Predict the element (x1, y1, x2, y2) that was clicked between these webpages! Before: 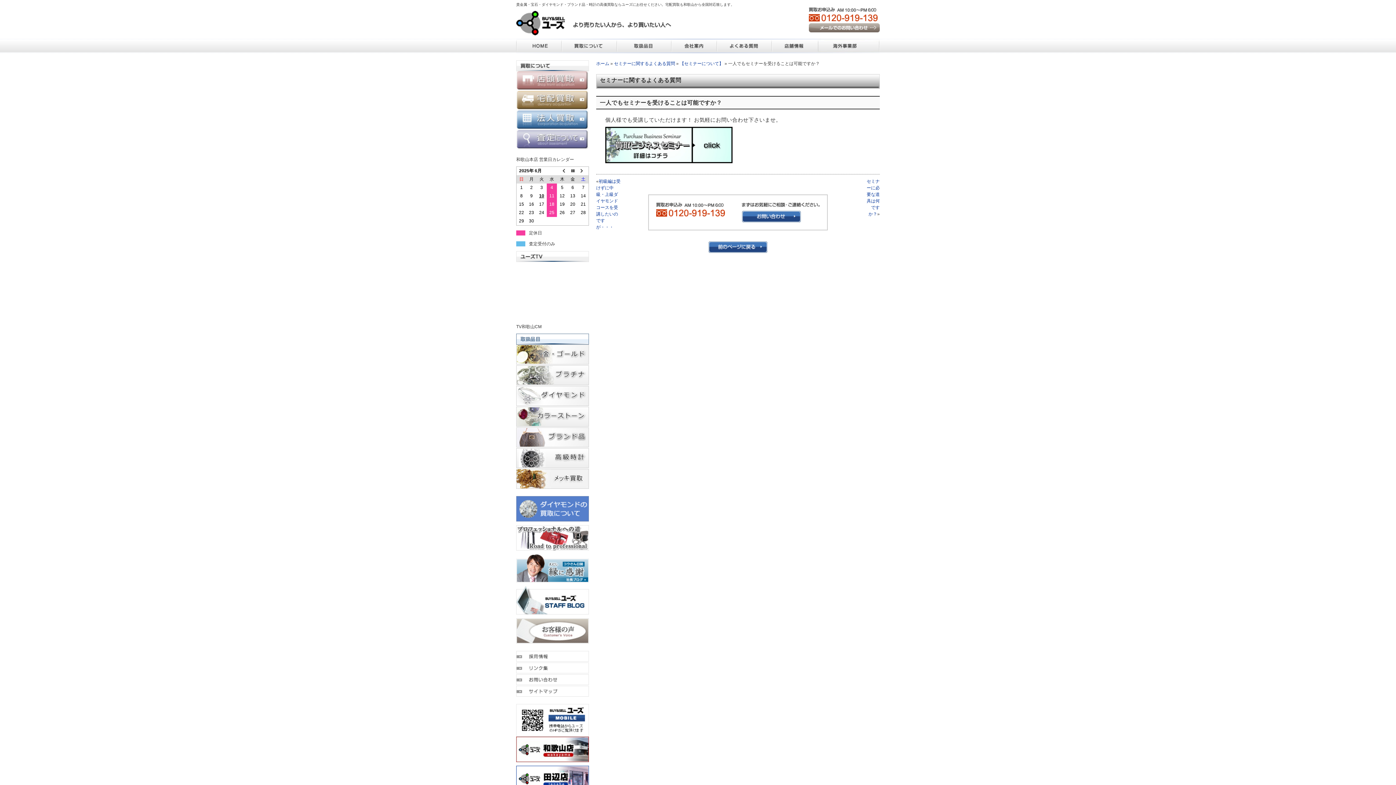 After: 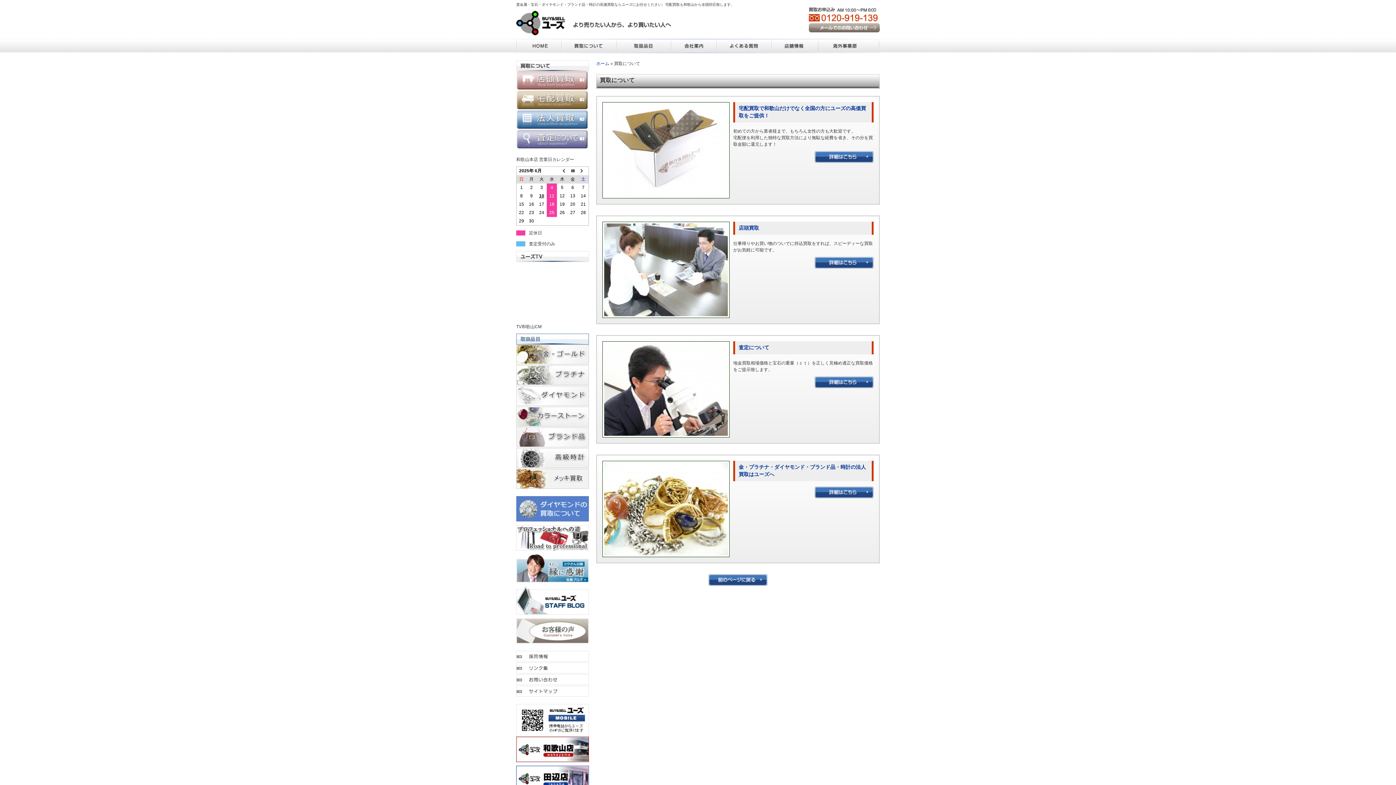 Action: bbox: (561, 47, 617, 52)